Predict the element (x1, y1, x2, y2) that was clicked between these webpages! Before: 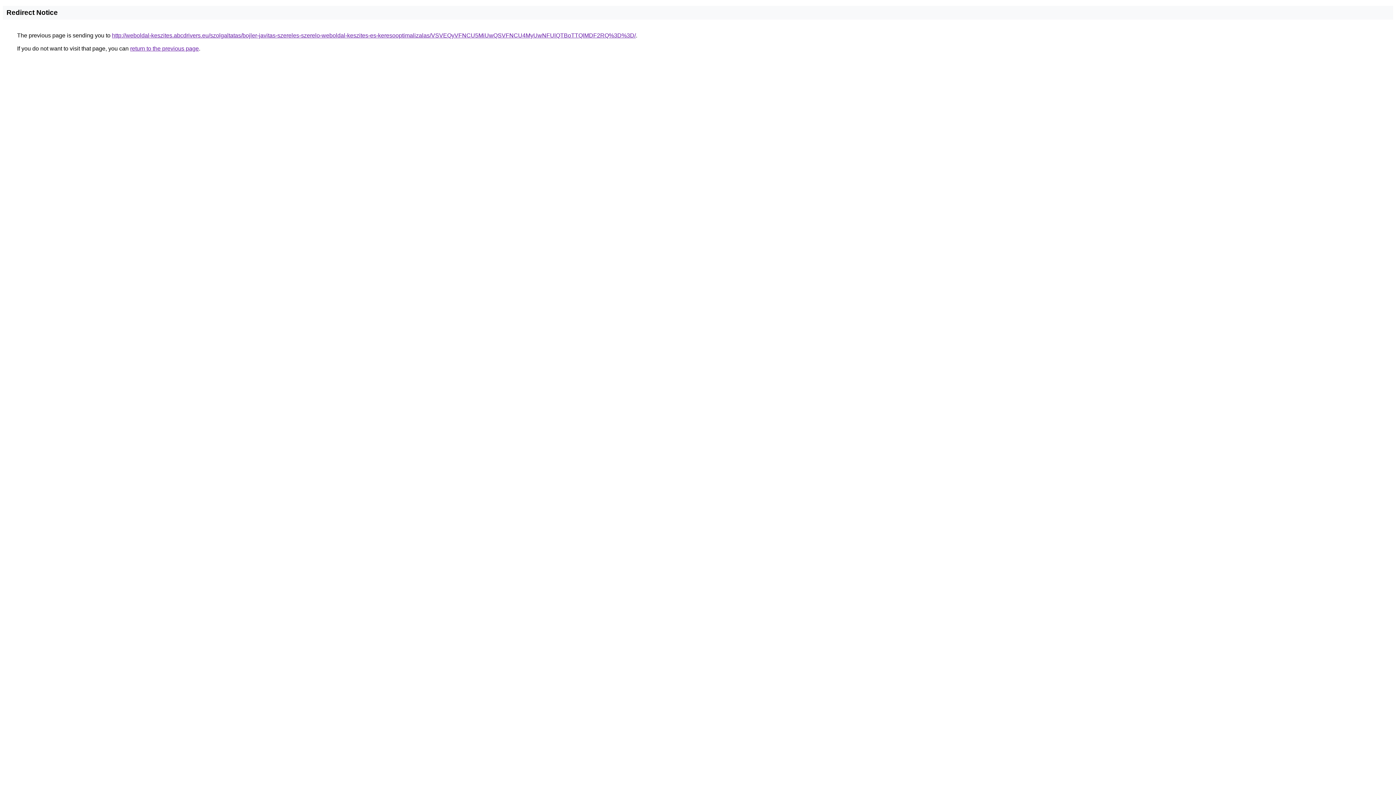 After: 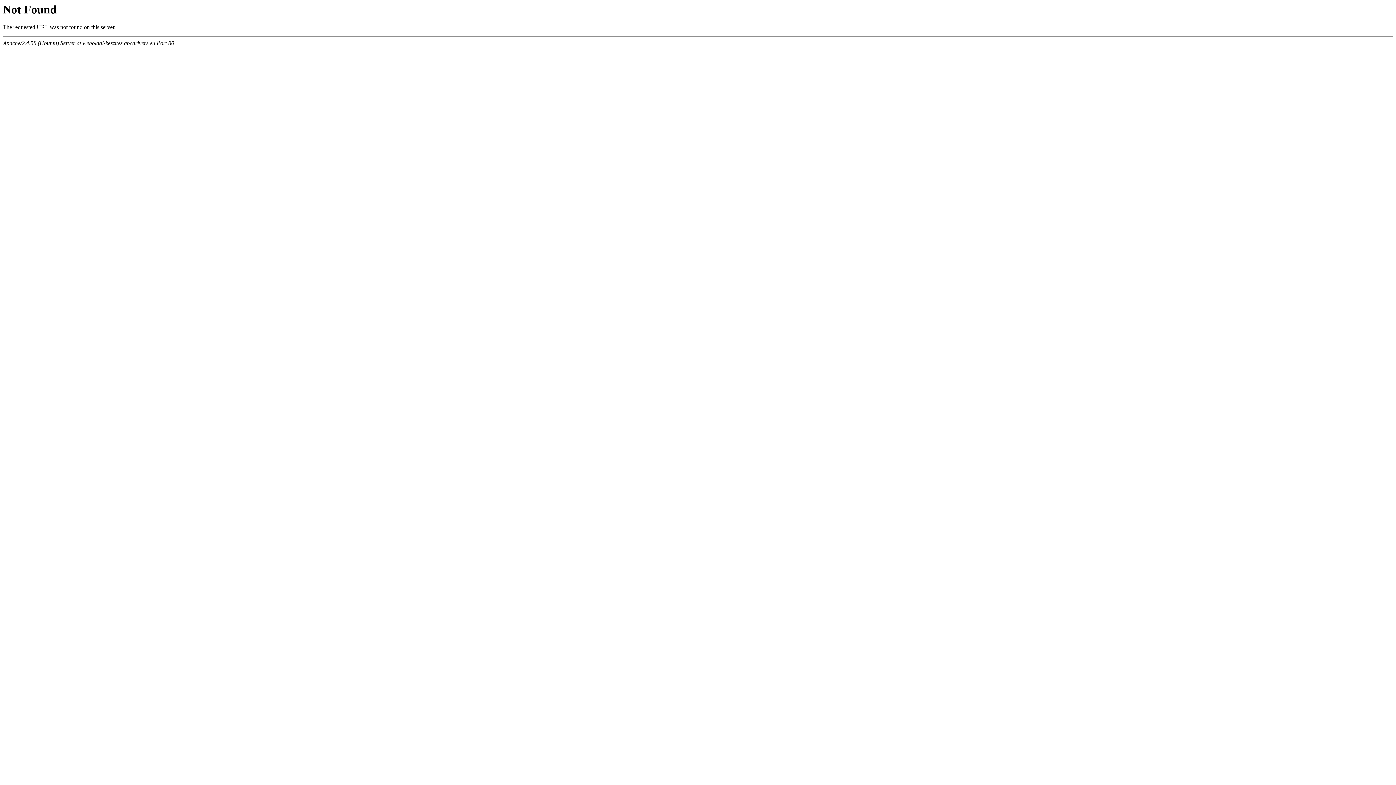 Action: label: http://weboldal-keszites.abcdrivers.eu/szolgaltatas/bojler-javitas-szereles-szerelo-weboldal-keszites-es-keresooptimalizalas/VSVEQyVFNCU5MiUwQSVFNCU4MyUwNFUlQTBoTTQlMDF2RQ%3D%3D/ bbox: (112, 32, 636, 38)